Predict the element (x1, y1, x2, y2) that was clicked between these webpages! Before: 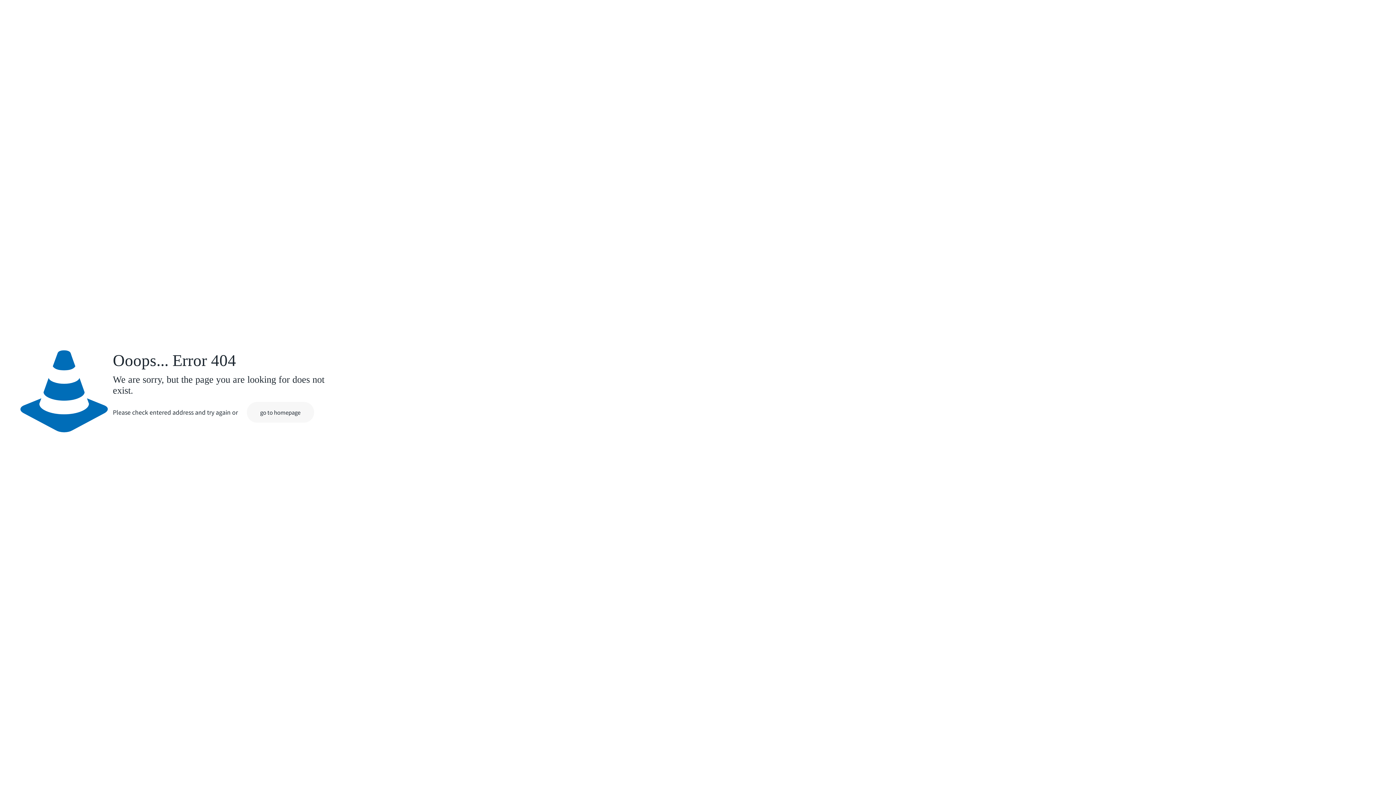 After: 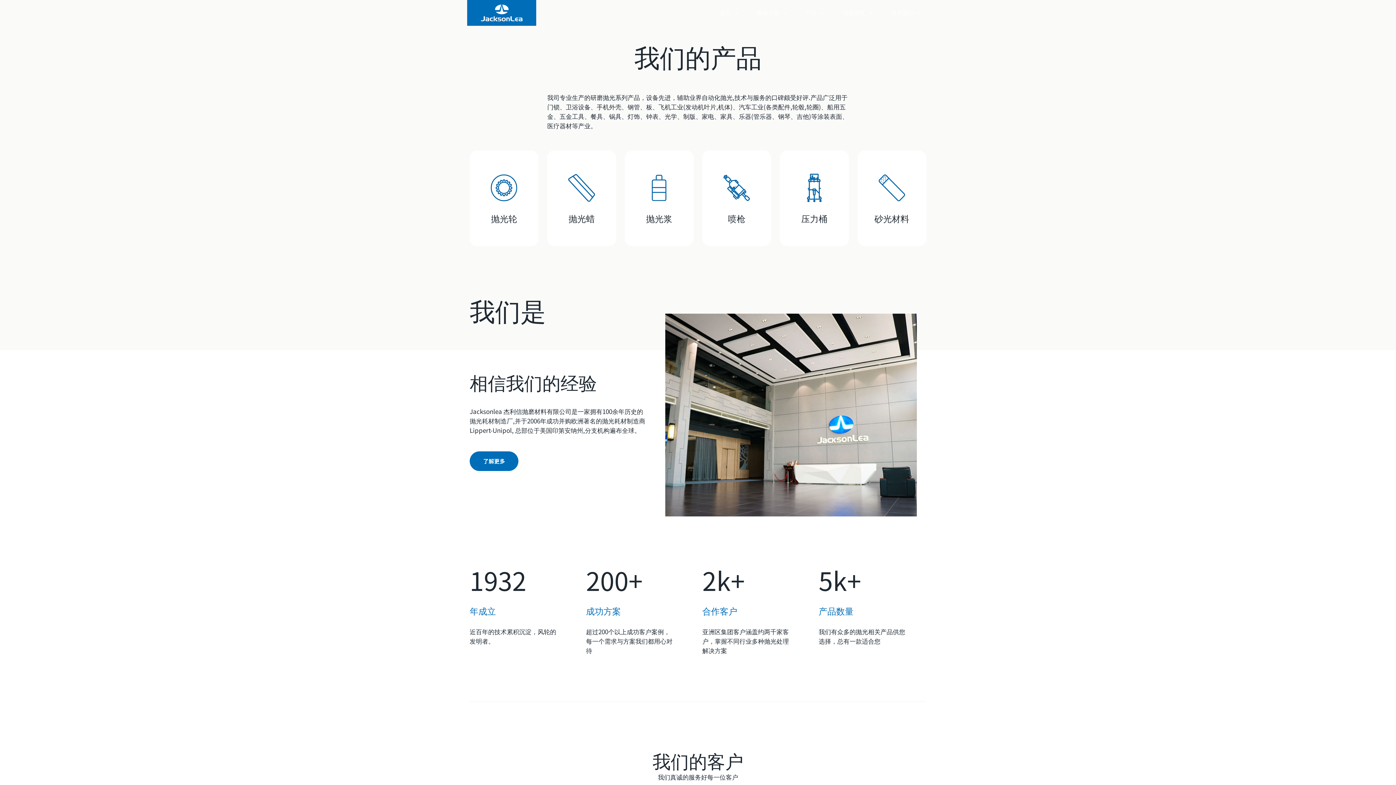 Action: label: go to homepage bbox: (246, 402, 314, 422)